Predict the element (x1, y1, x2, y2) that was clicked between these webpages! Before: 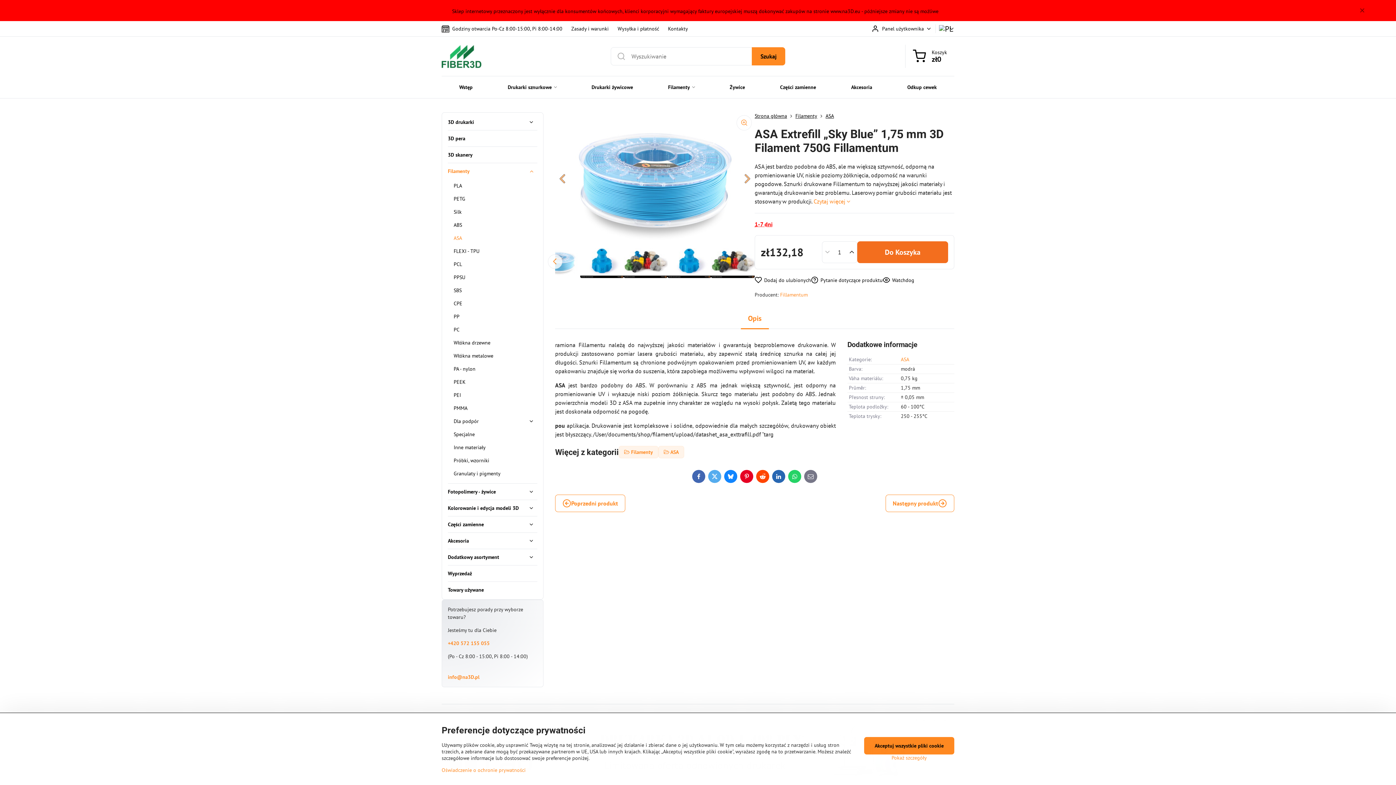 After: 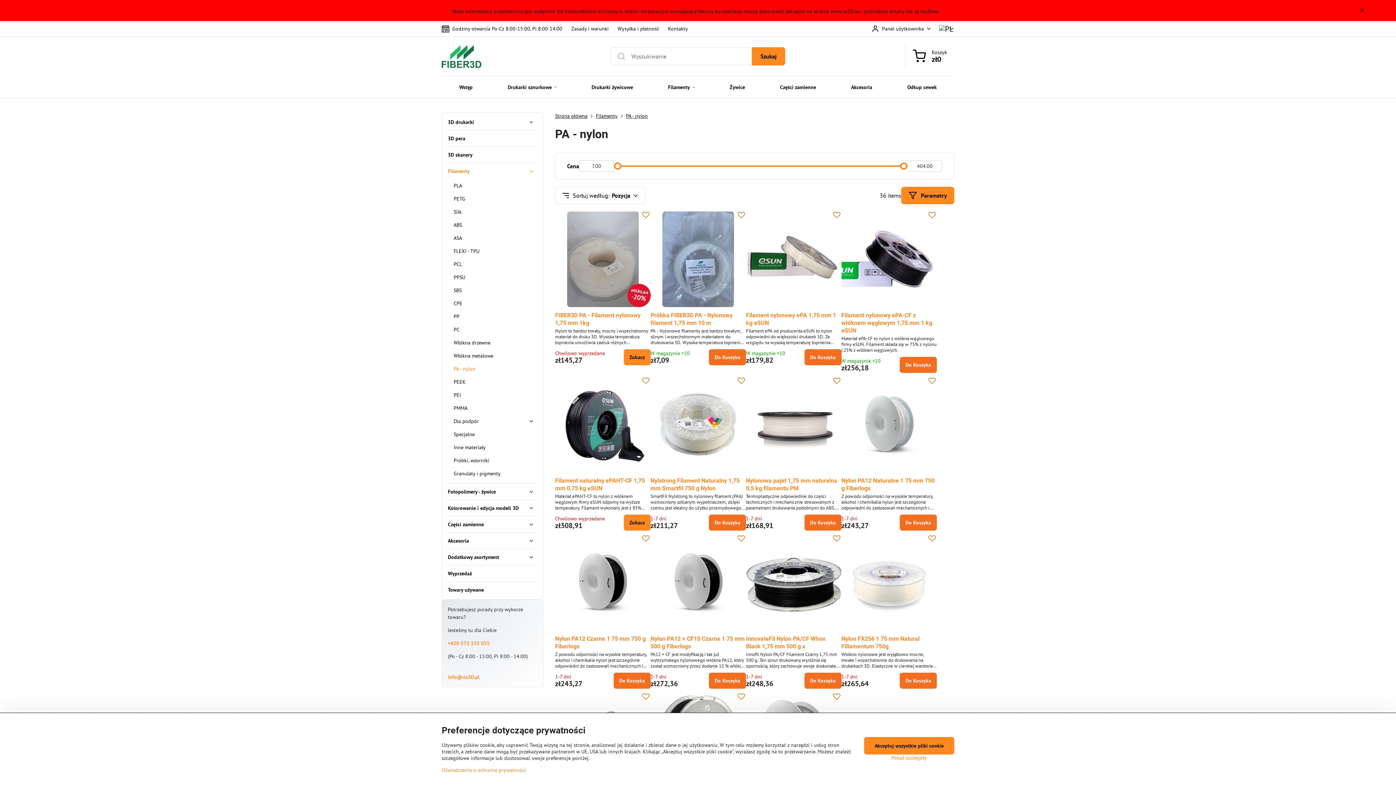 Action: bbox: (453, 362, 537, 375) label: PA - nylon